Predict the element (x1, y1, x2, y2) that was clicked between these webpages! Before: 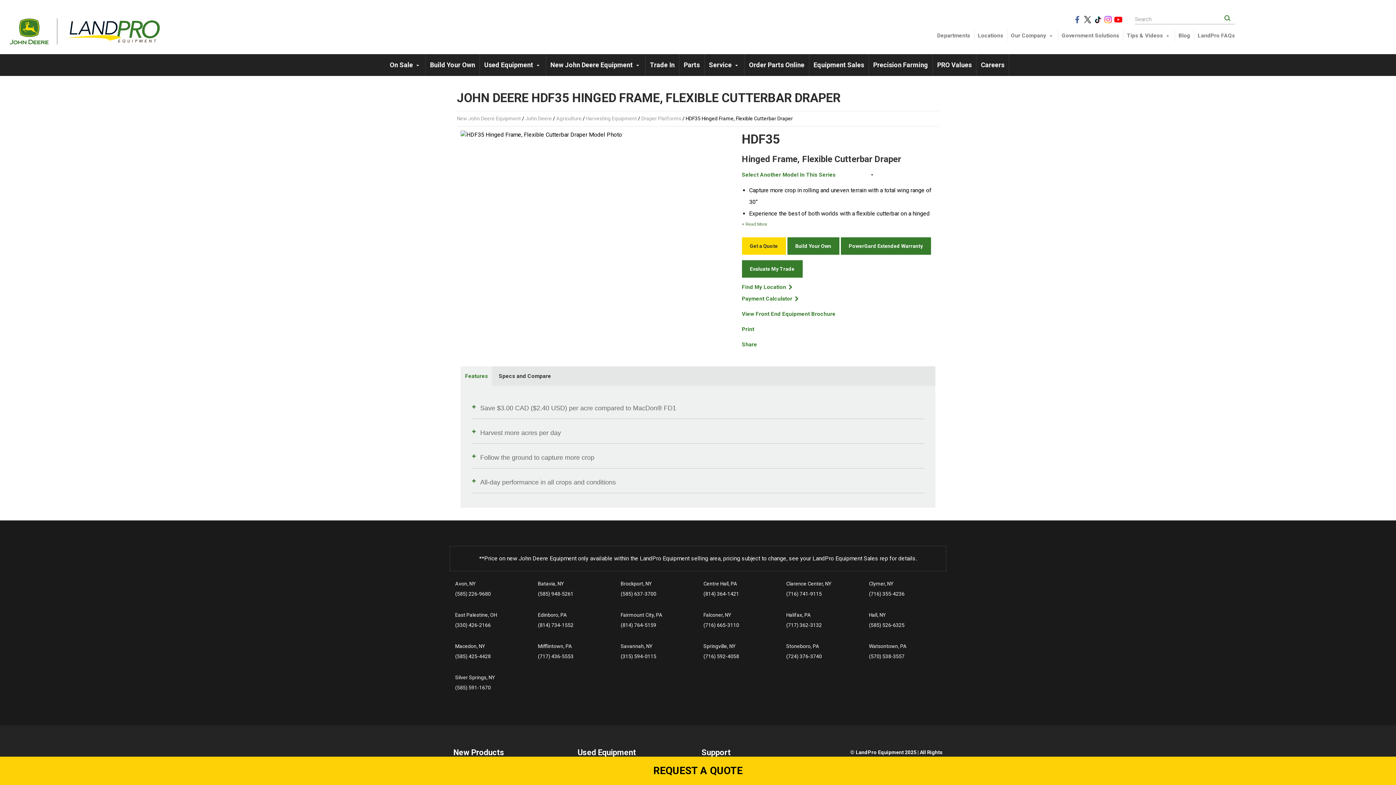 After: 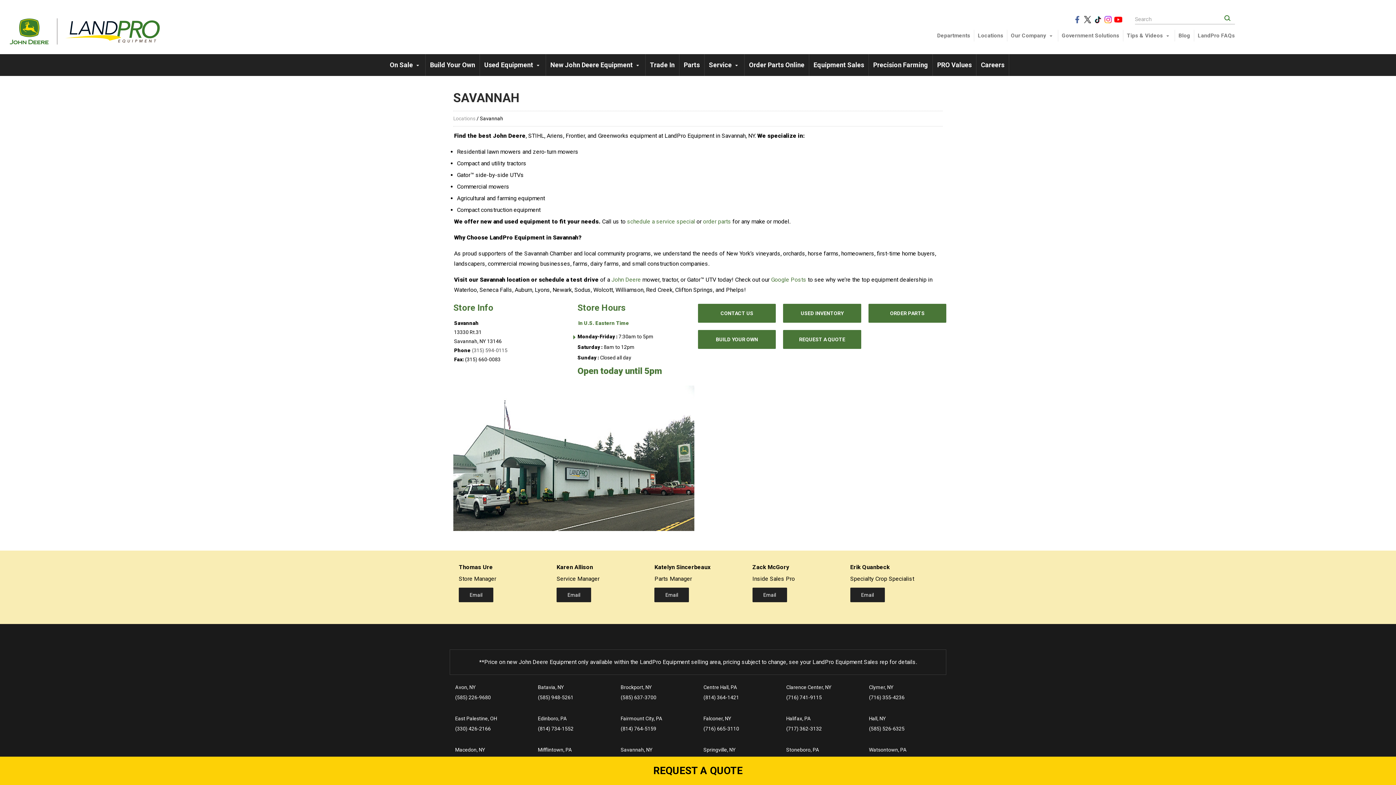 Action: label: Savannah, NY bbox: (620, 643, 652, 649)